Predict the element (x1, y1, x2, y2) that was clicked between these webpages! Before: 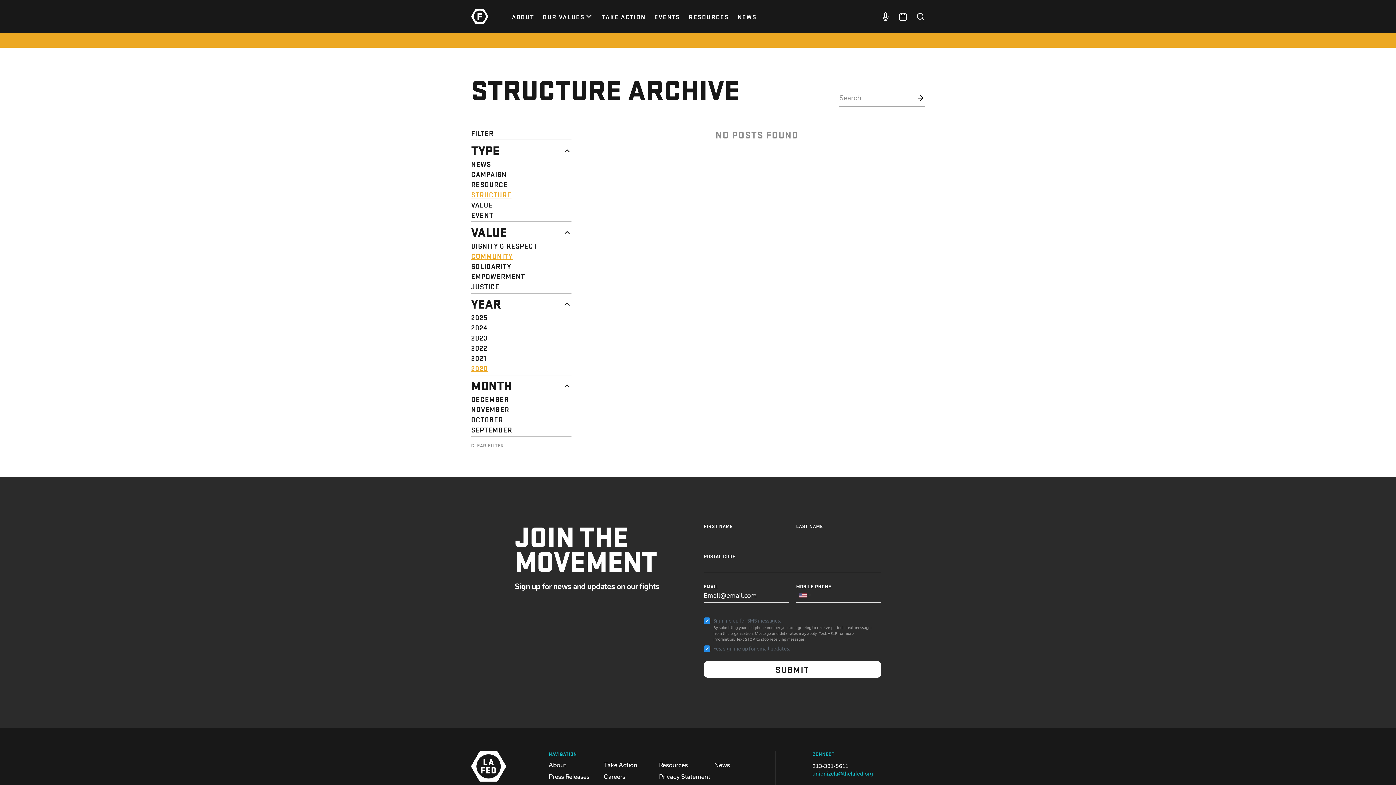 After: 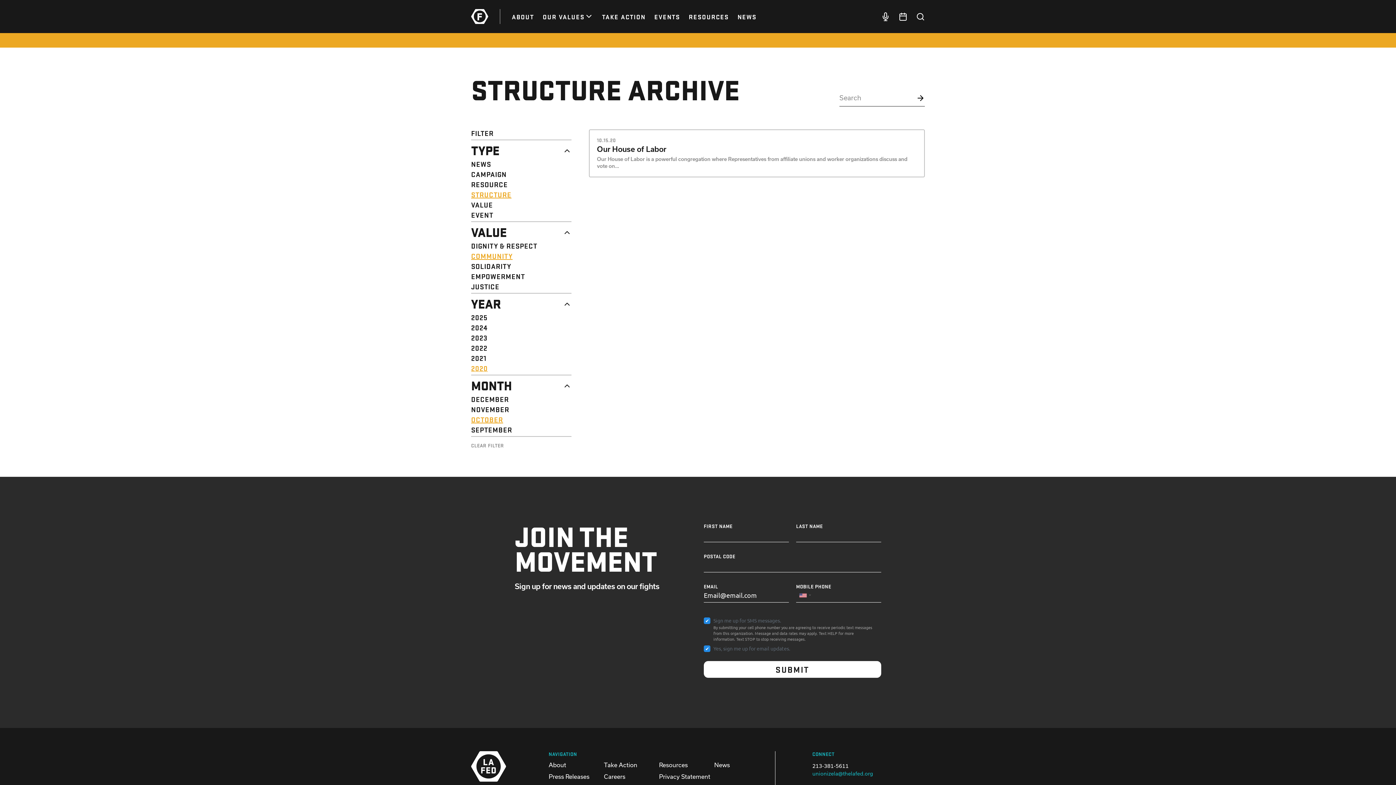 Action: label: OCTOBER bbox: (471, 415, 571, 423)